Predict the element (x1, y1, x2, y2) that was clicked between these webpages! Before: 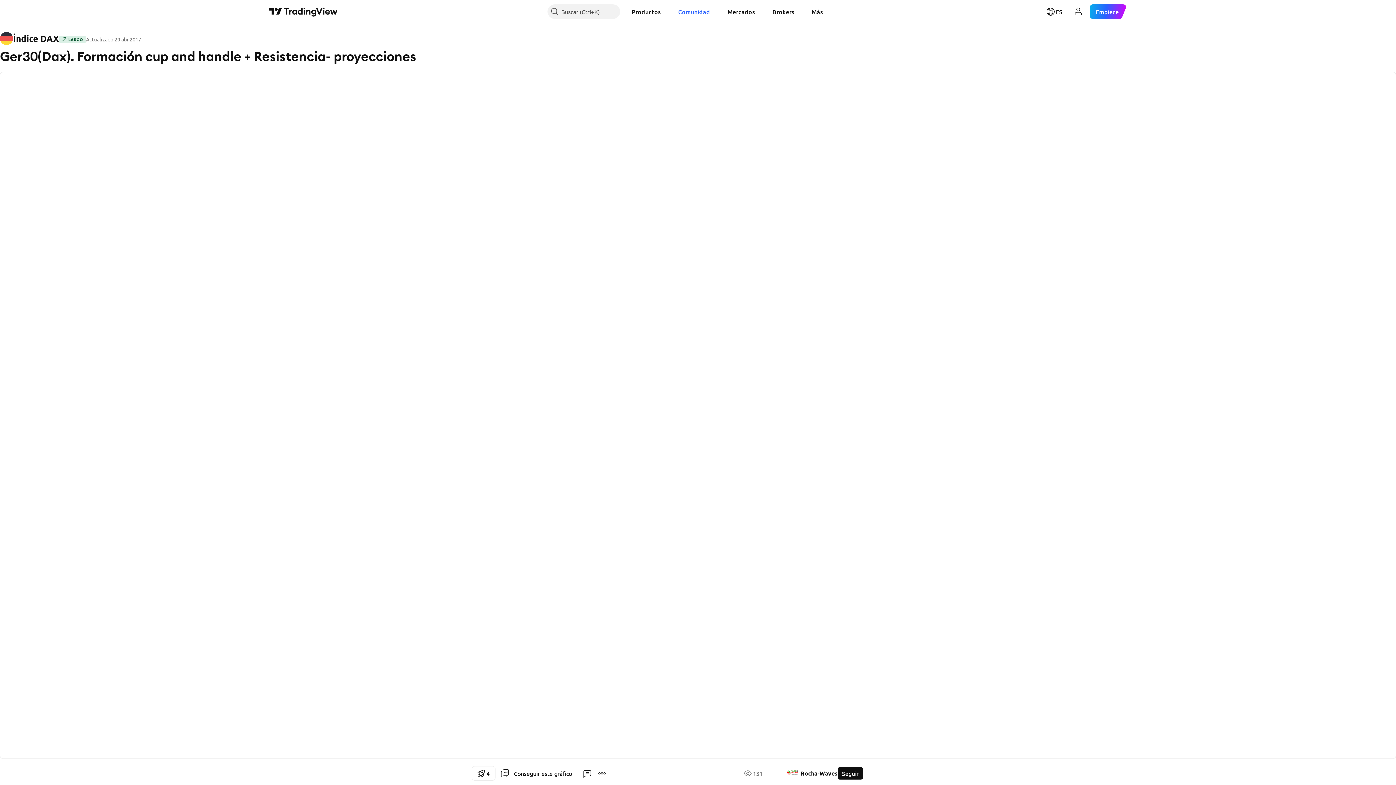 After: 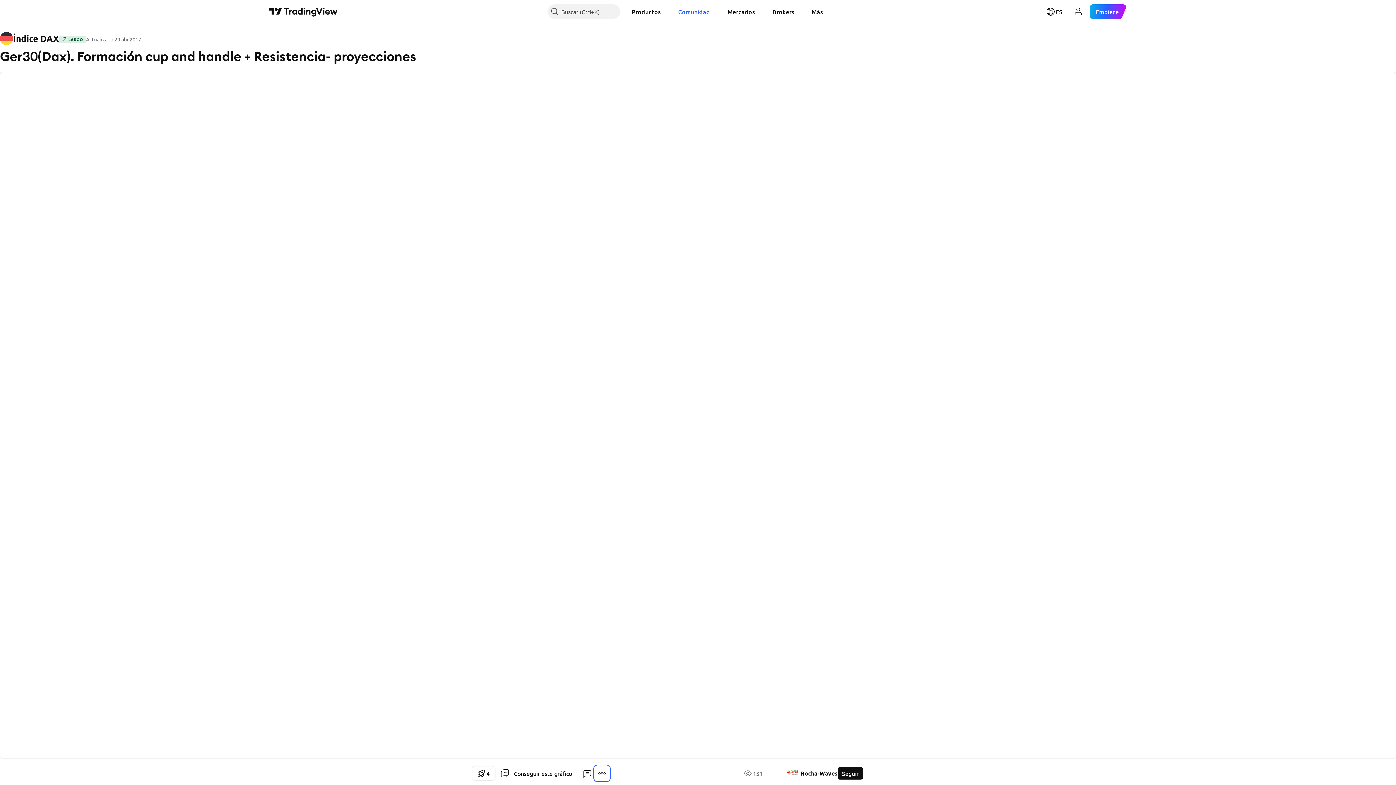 Action: bbox: (594, 766, 609, 781)